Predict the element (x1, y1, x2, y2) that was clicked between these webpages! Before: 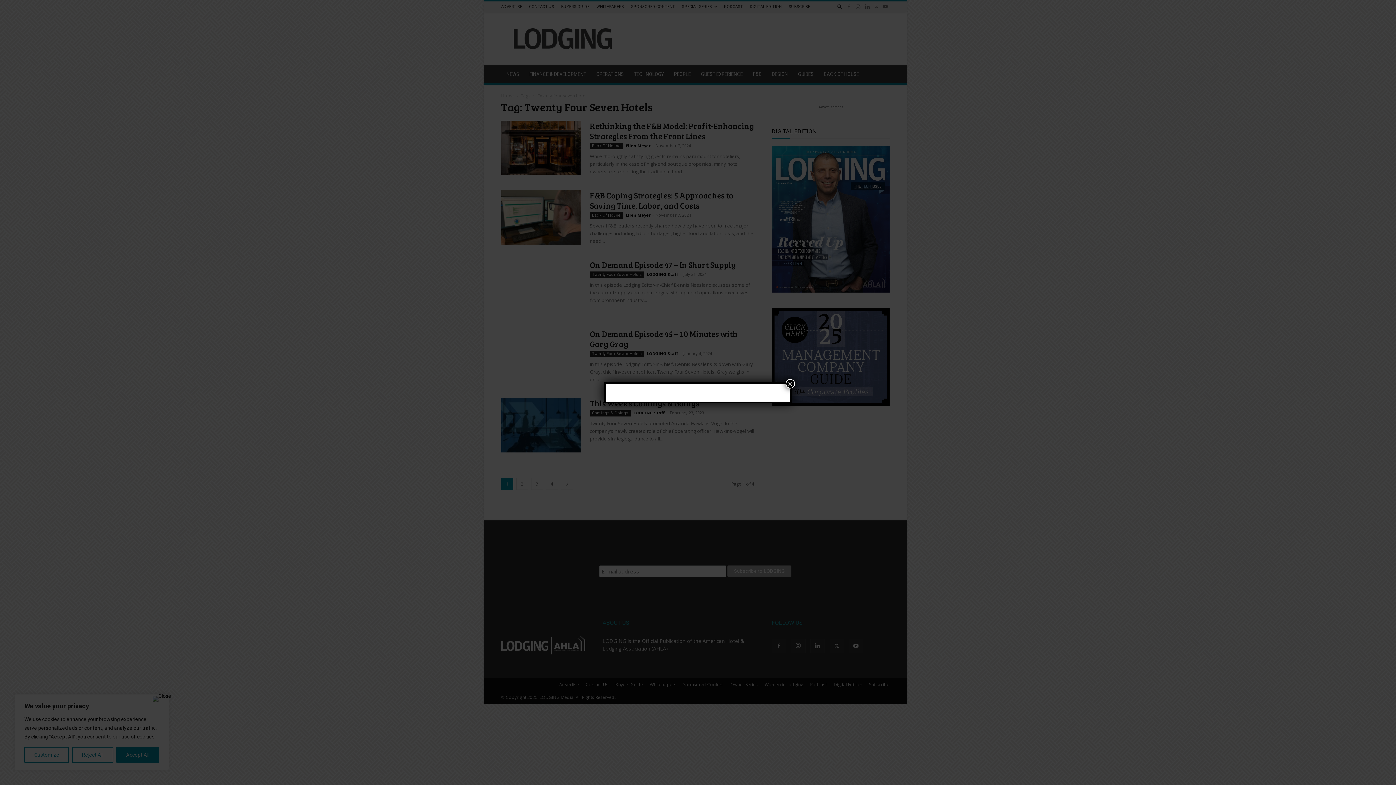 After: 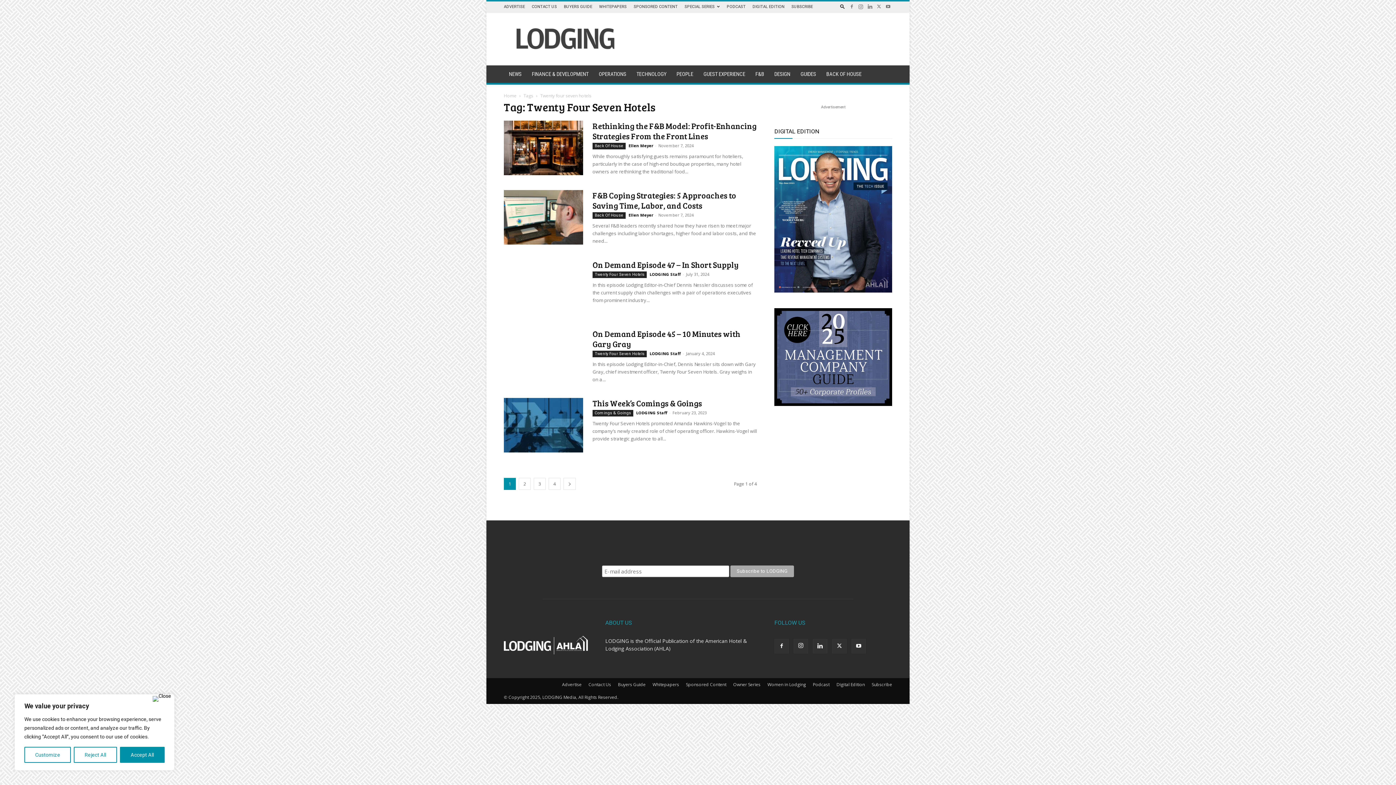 Action: bbox: (785, 379, 795, 388) label: Close